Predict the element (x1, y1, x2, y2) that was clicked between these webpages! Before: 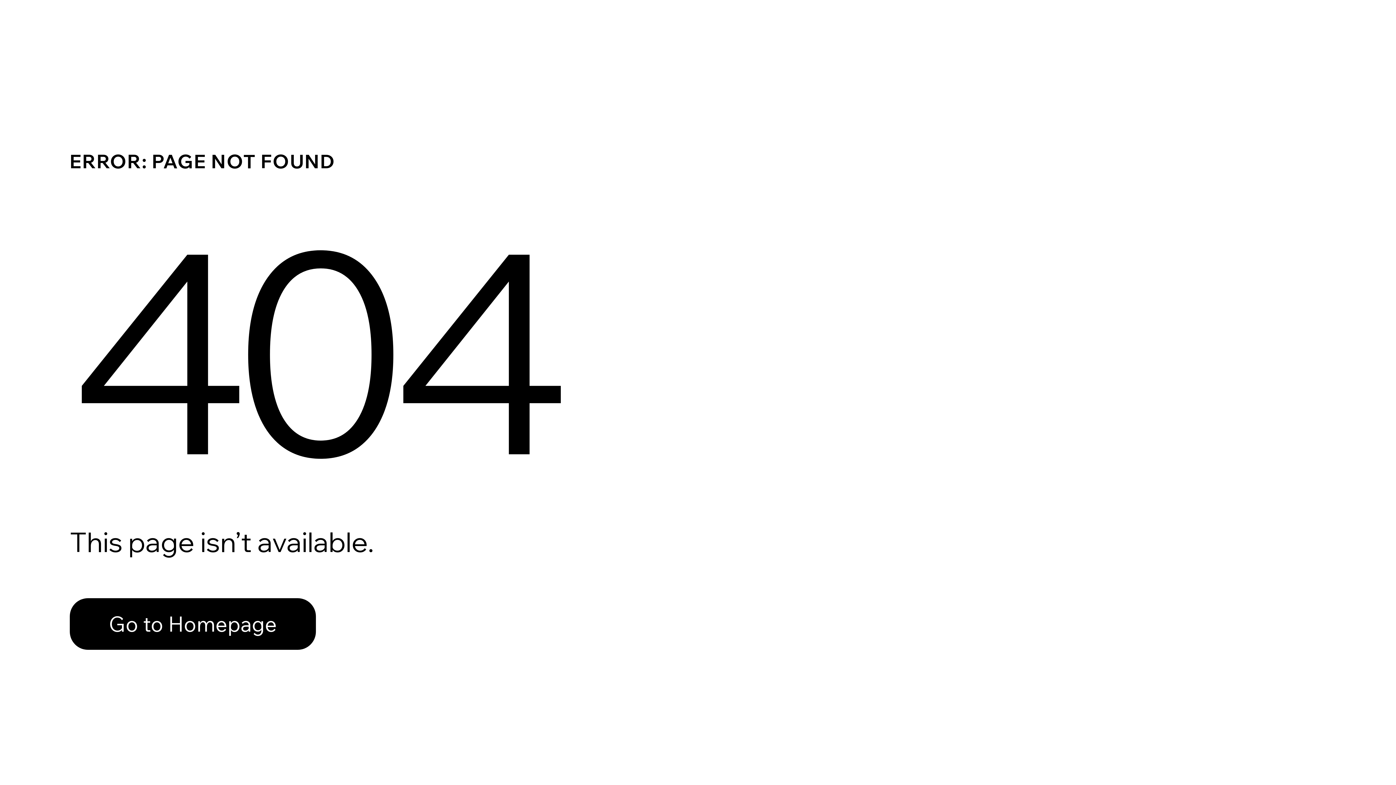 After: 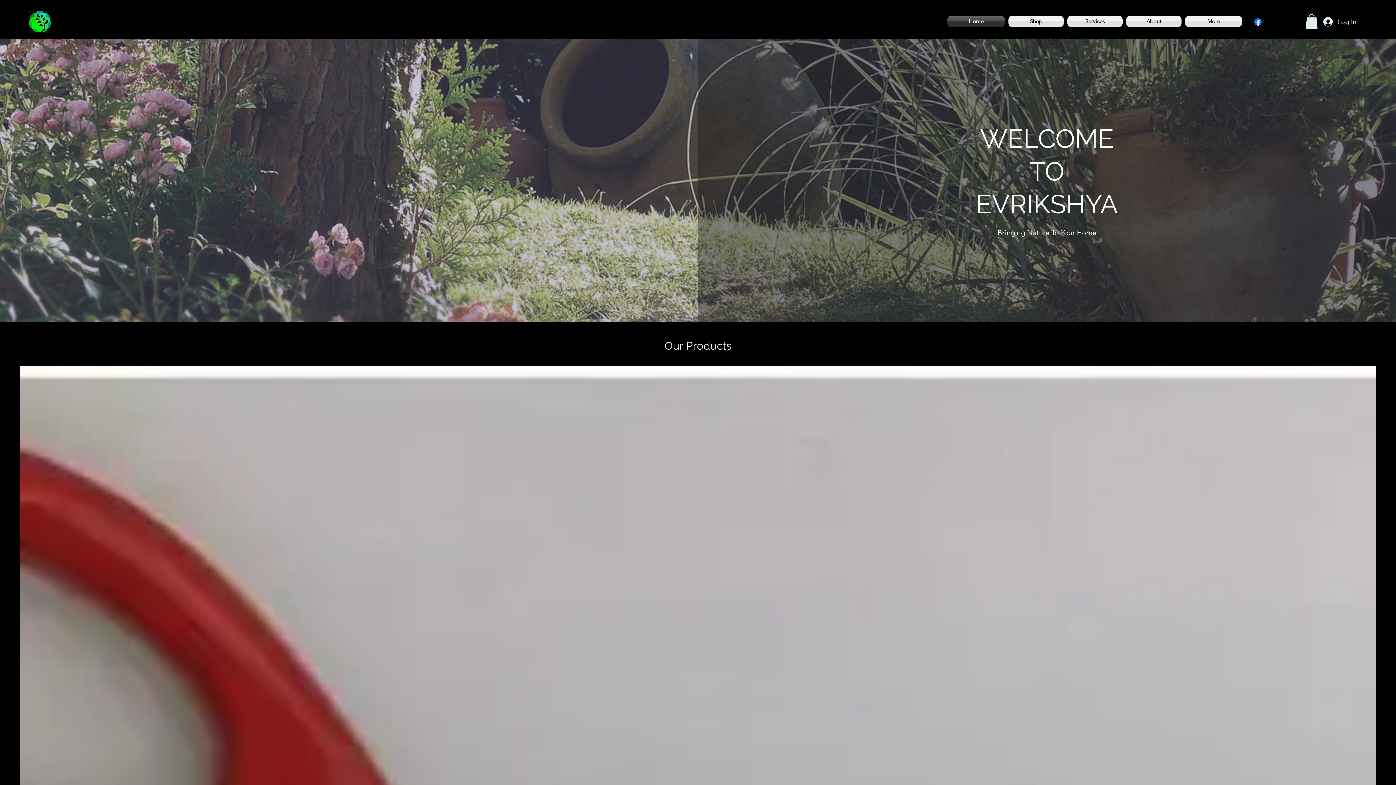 Action: bbox: (69, 582, 768, 659) label: Go to Homepage